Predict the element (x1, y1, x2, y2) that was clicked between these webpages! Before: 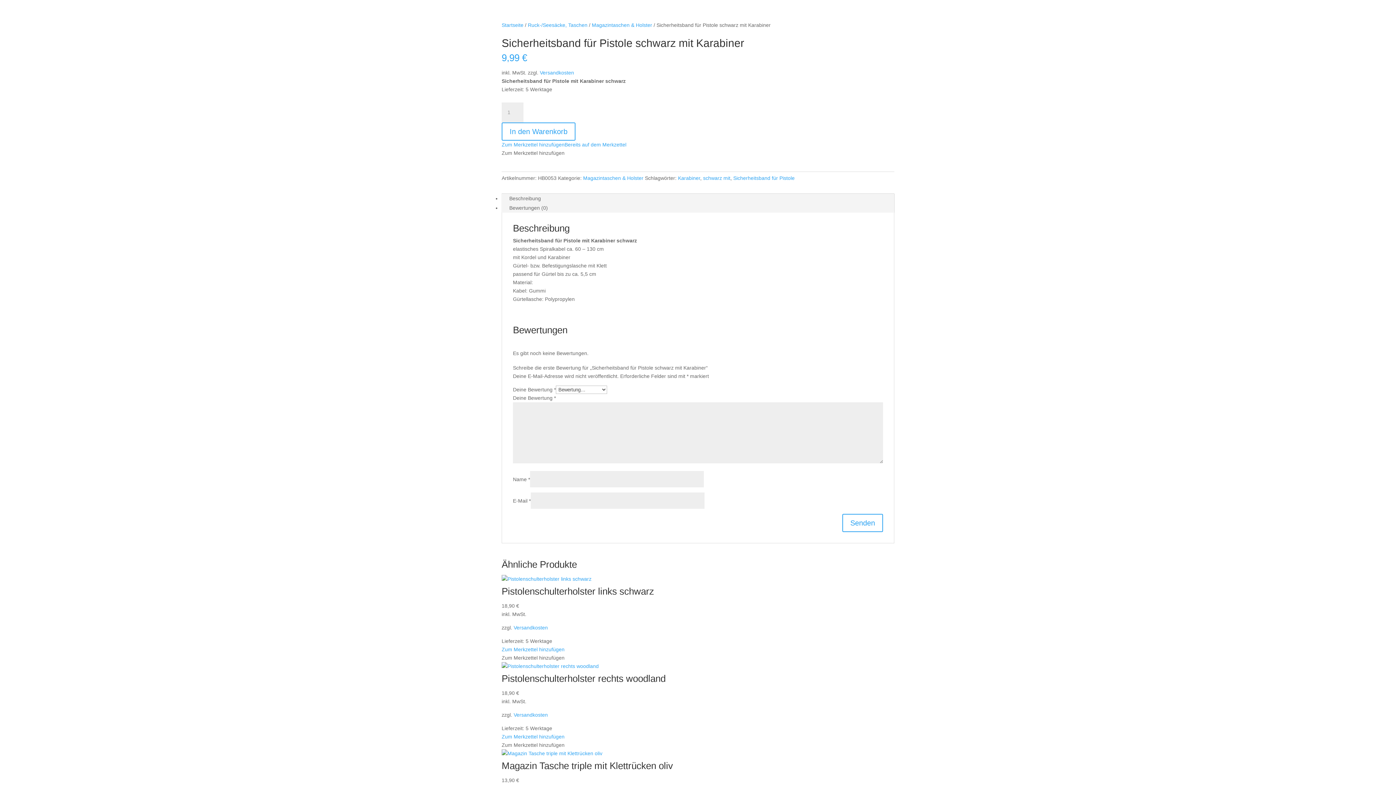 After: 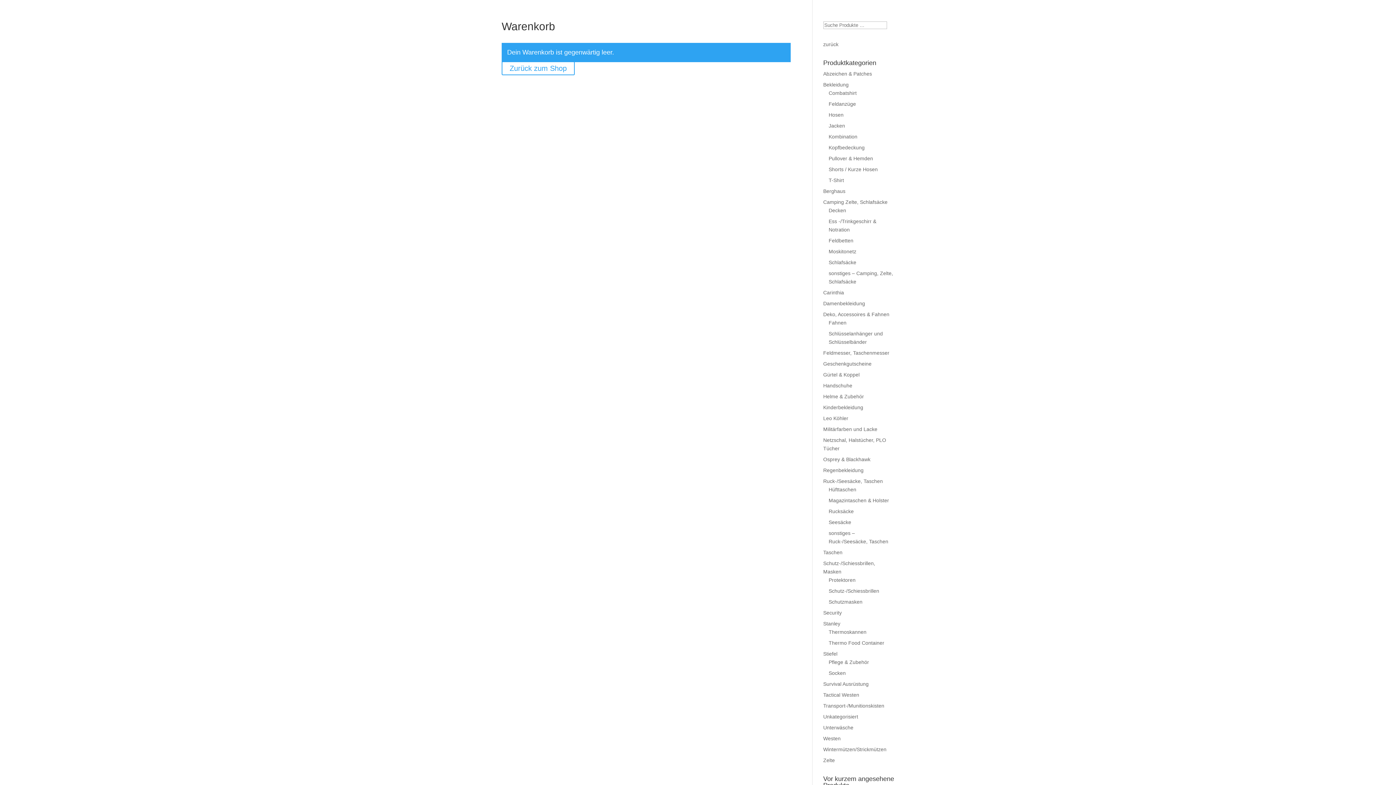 Action: bbox: (872, 11, 880, 19)